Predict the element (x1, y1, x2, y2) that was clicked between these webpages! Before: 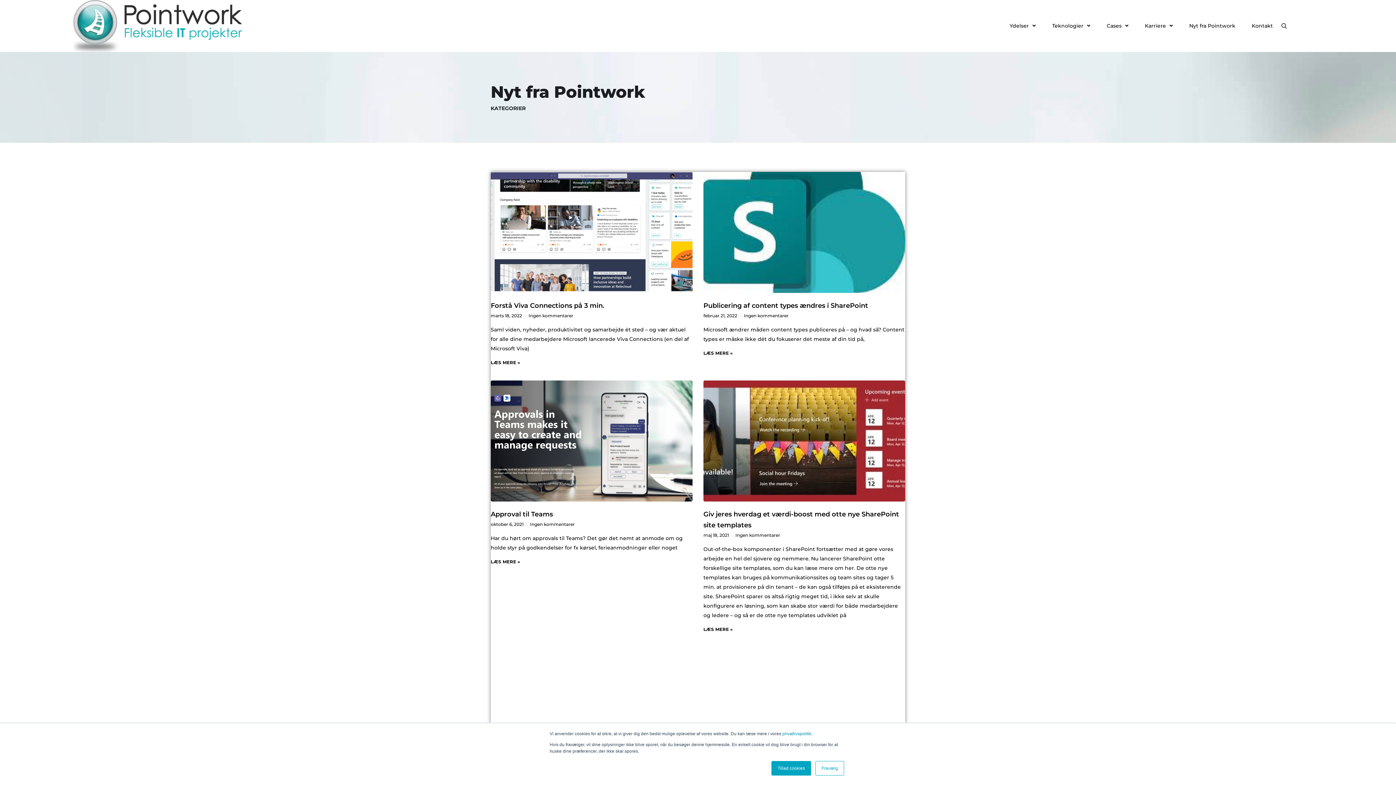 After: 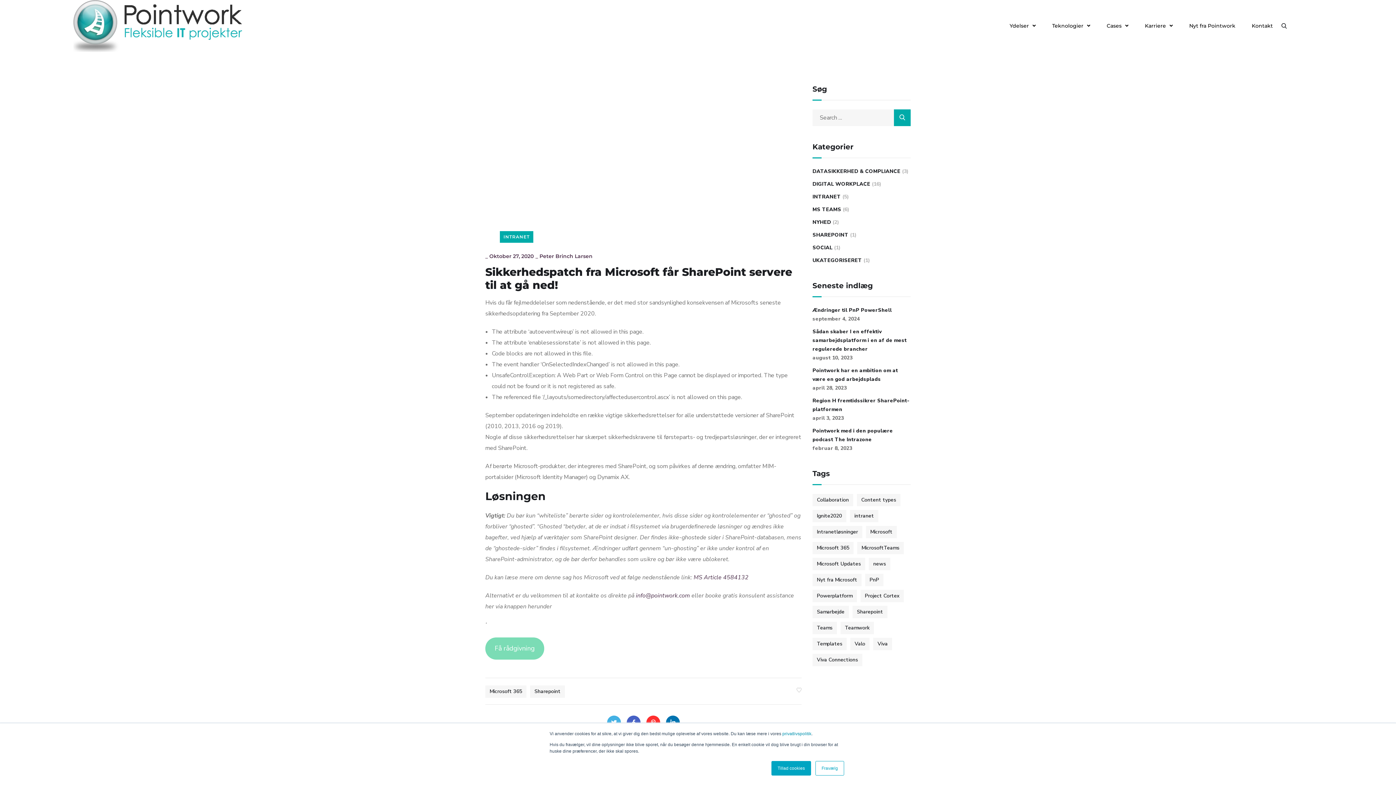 Action: bbox: (703, 647, 905, 768)